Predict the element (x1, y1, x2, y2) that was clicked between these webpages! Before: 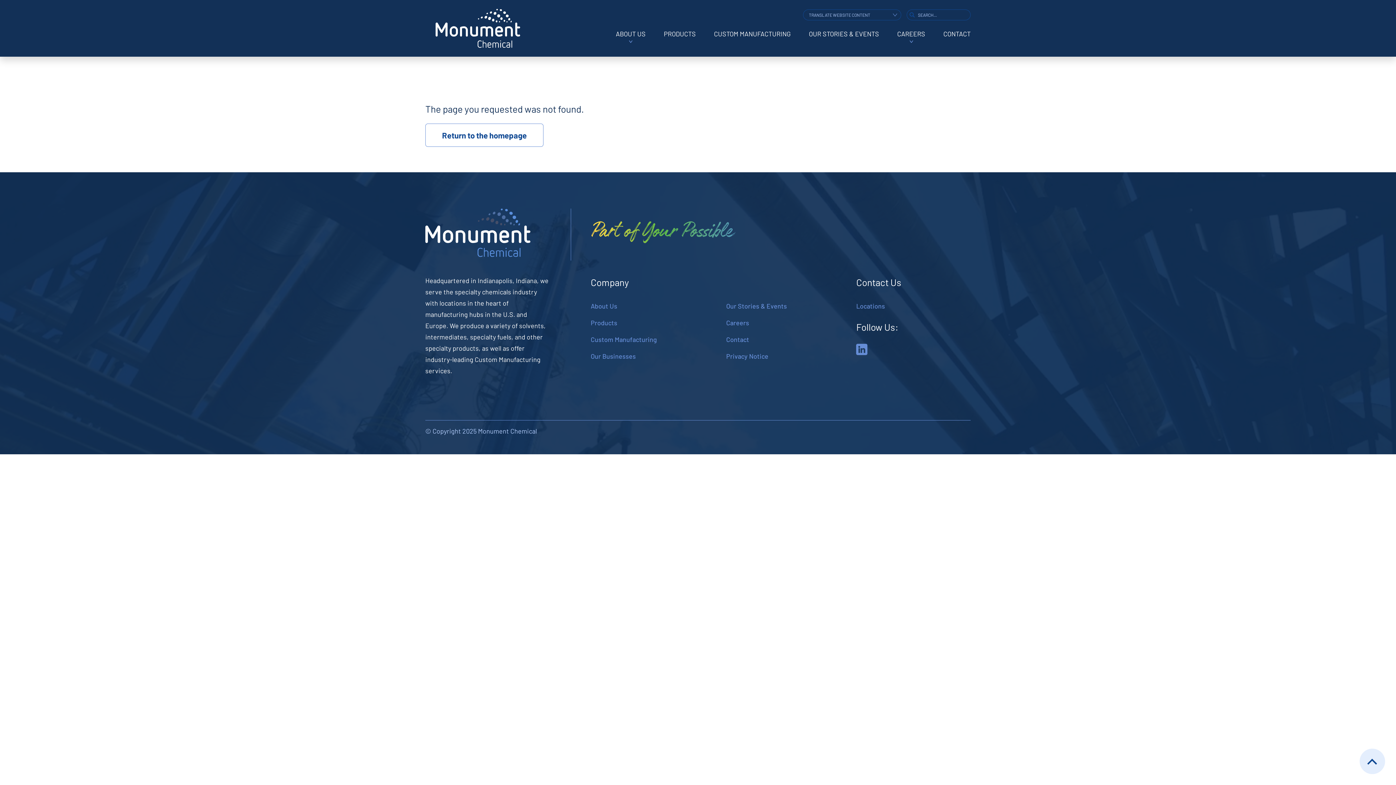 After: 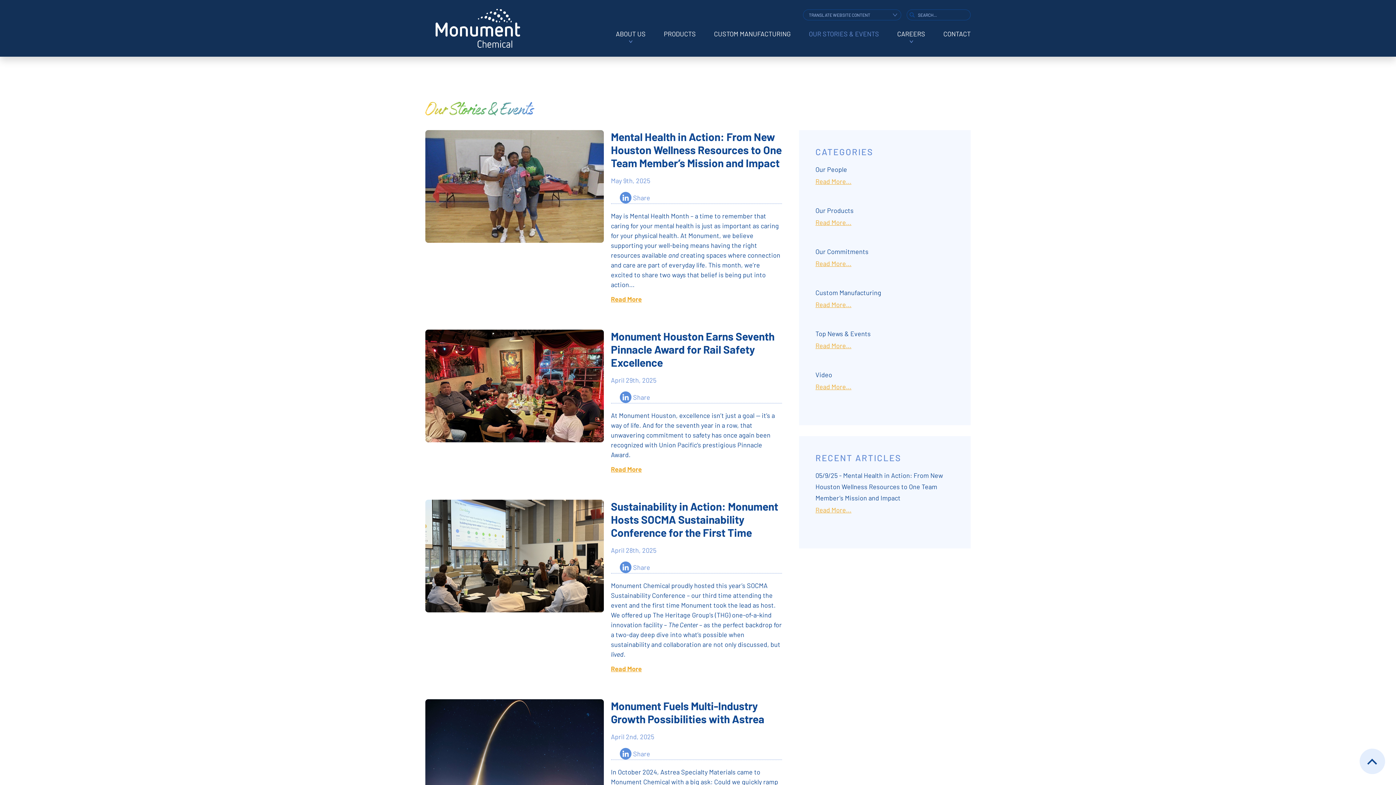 Action: label: Our Stories & Events bbox: (726, 302, 787, 310)